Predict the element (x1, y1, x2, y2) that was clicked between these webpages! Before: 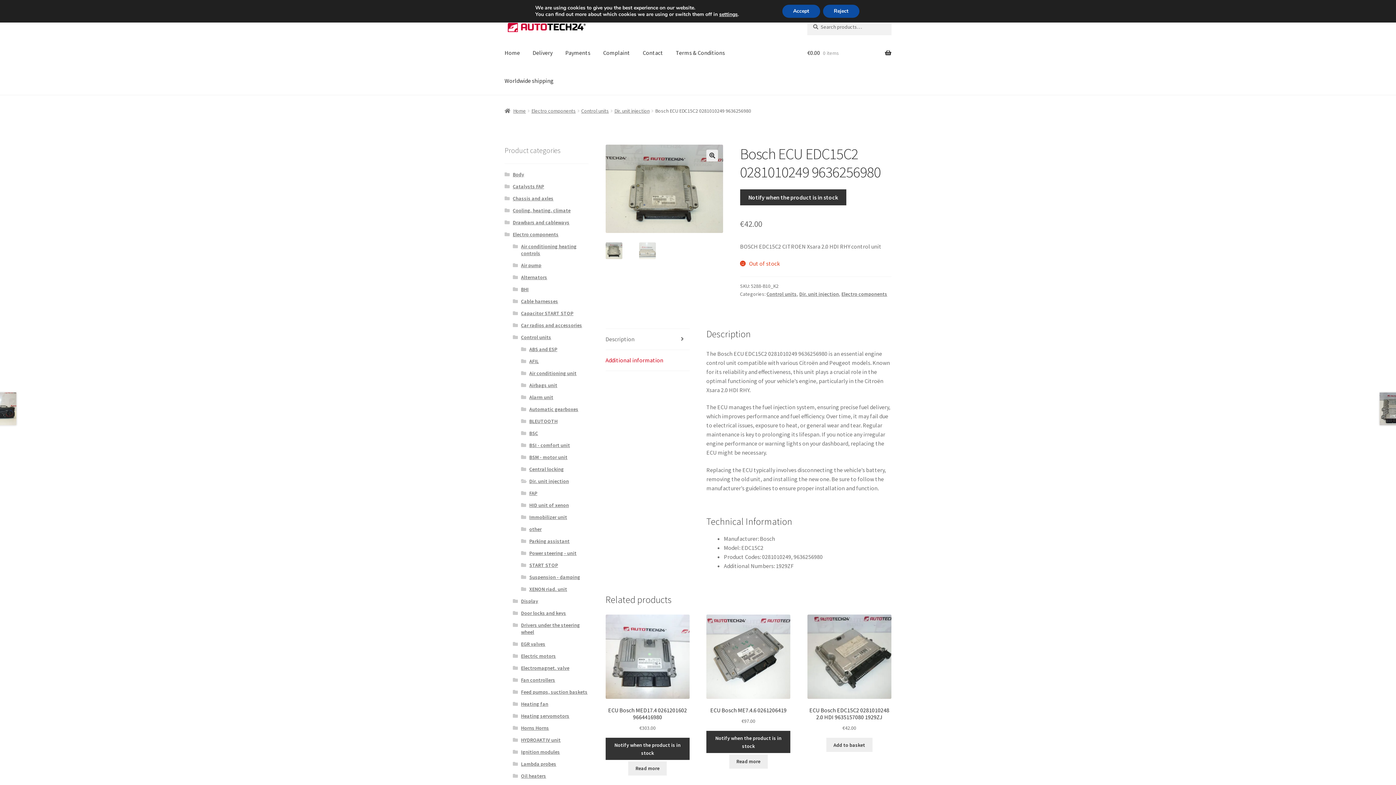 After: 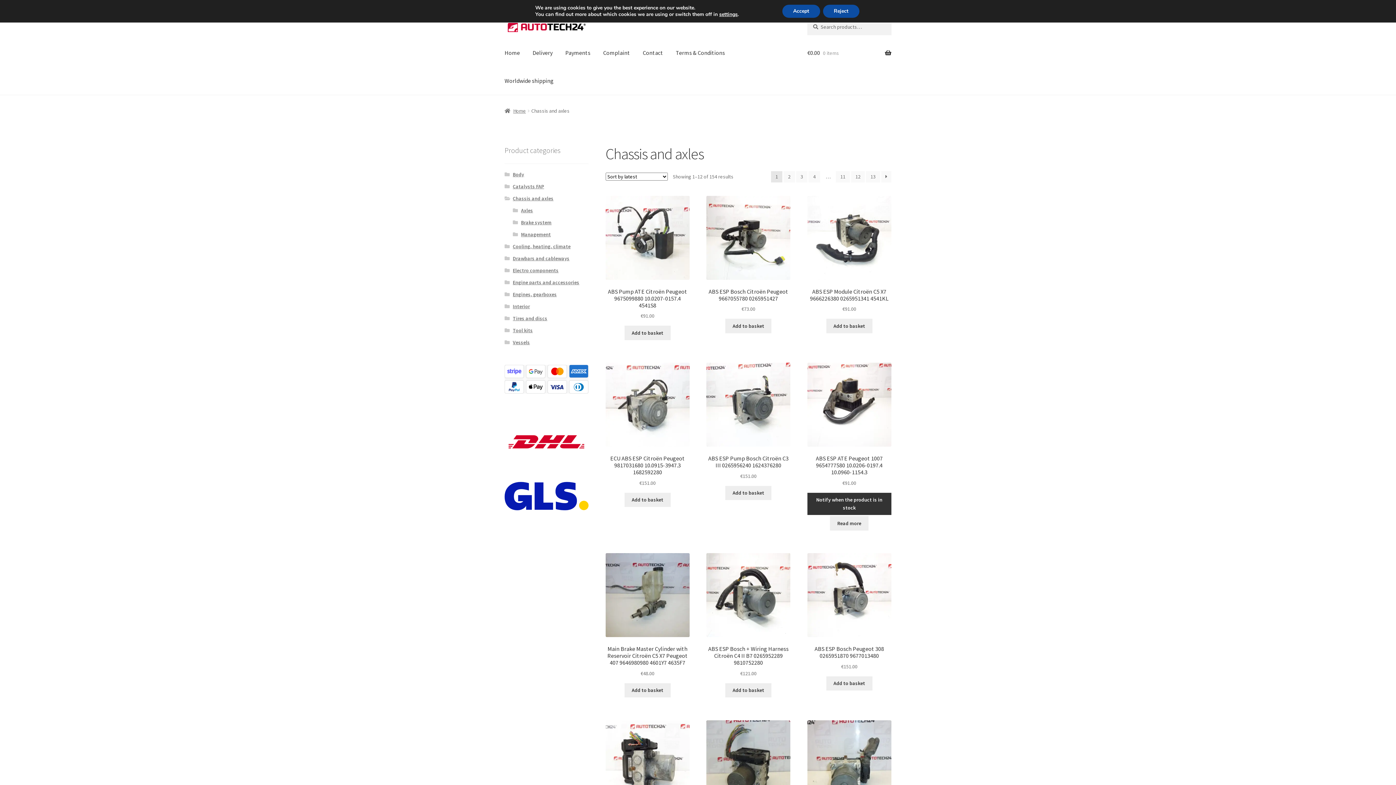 Action: label: Chassis and axles bbox: (512, 195, 553, 201)